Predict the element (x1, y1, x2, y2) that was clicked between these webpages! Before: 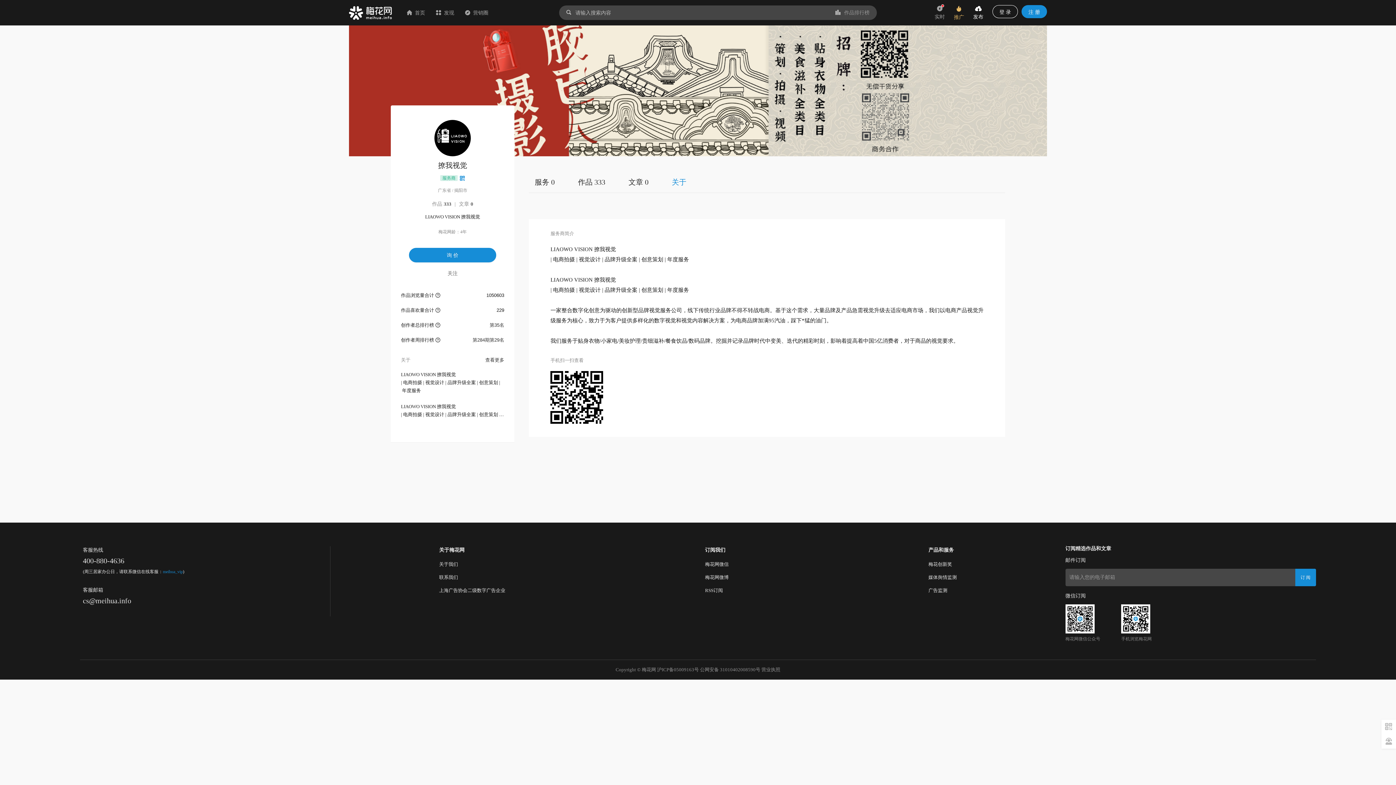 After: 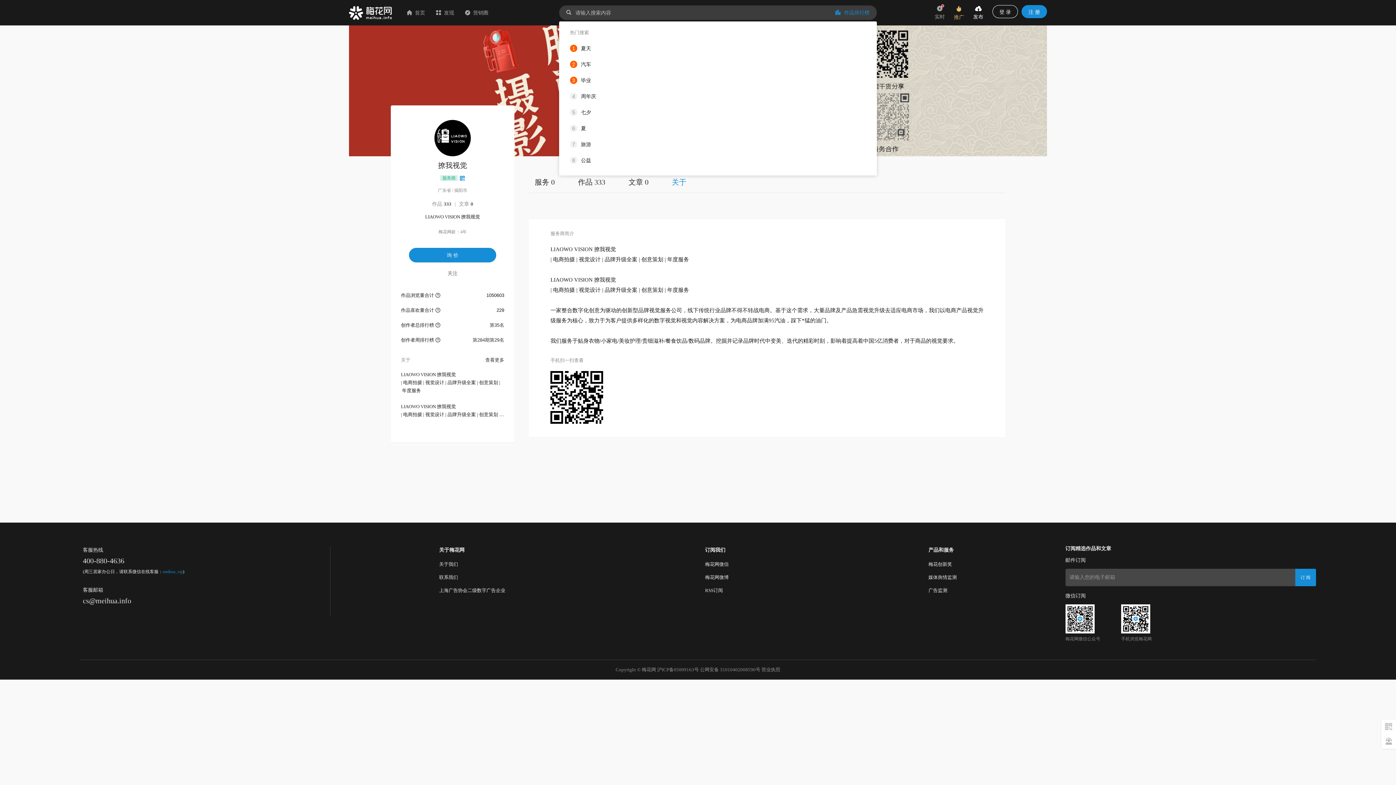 Action: label: 作品排行榜 bbox: (835, 8, 869, 16)